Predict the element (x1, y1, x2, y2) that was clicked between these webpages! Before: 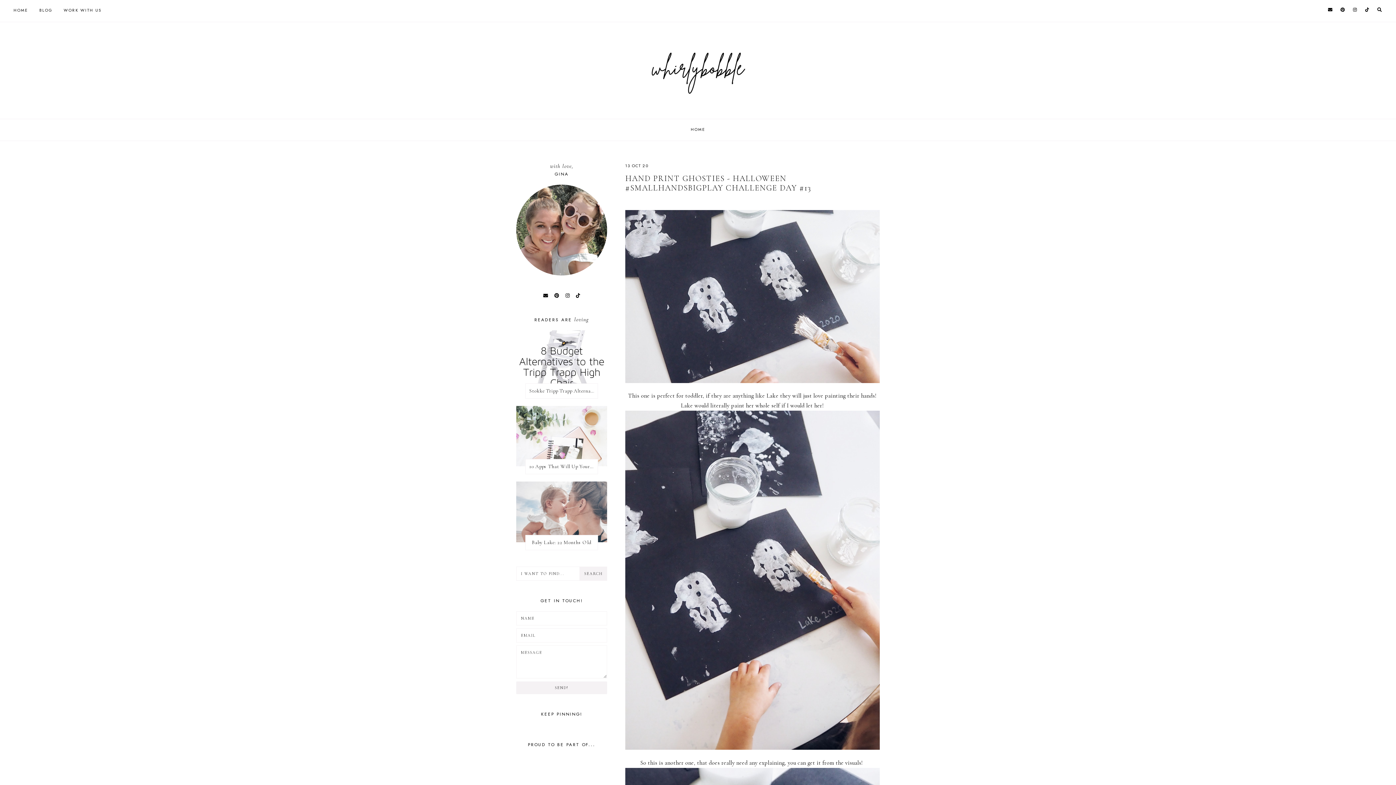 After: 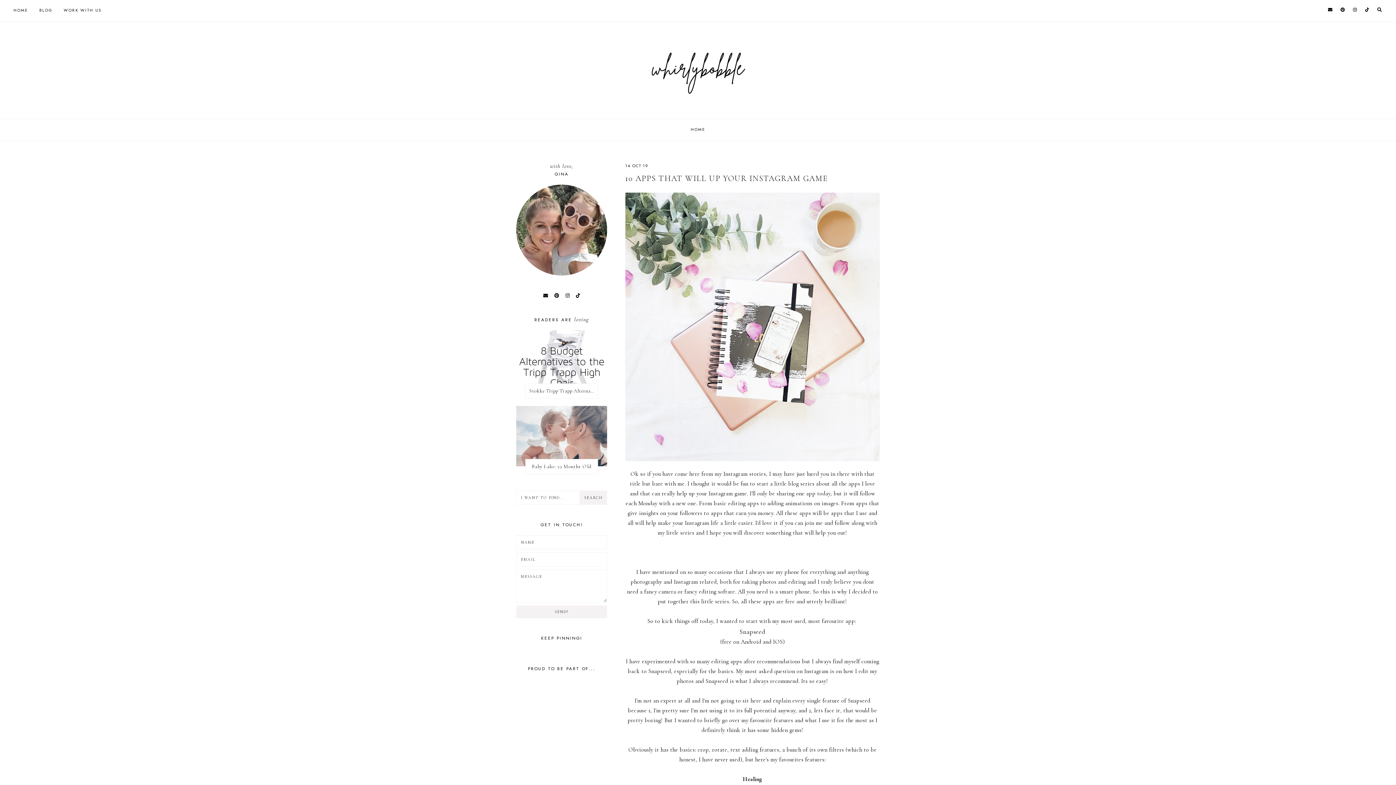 Action: bbox: (525, 459, 598, 474) label: 10 Apps That Will Up Your Instagram Game